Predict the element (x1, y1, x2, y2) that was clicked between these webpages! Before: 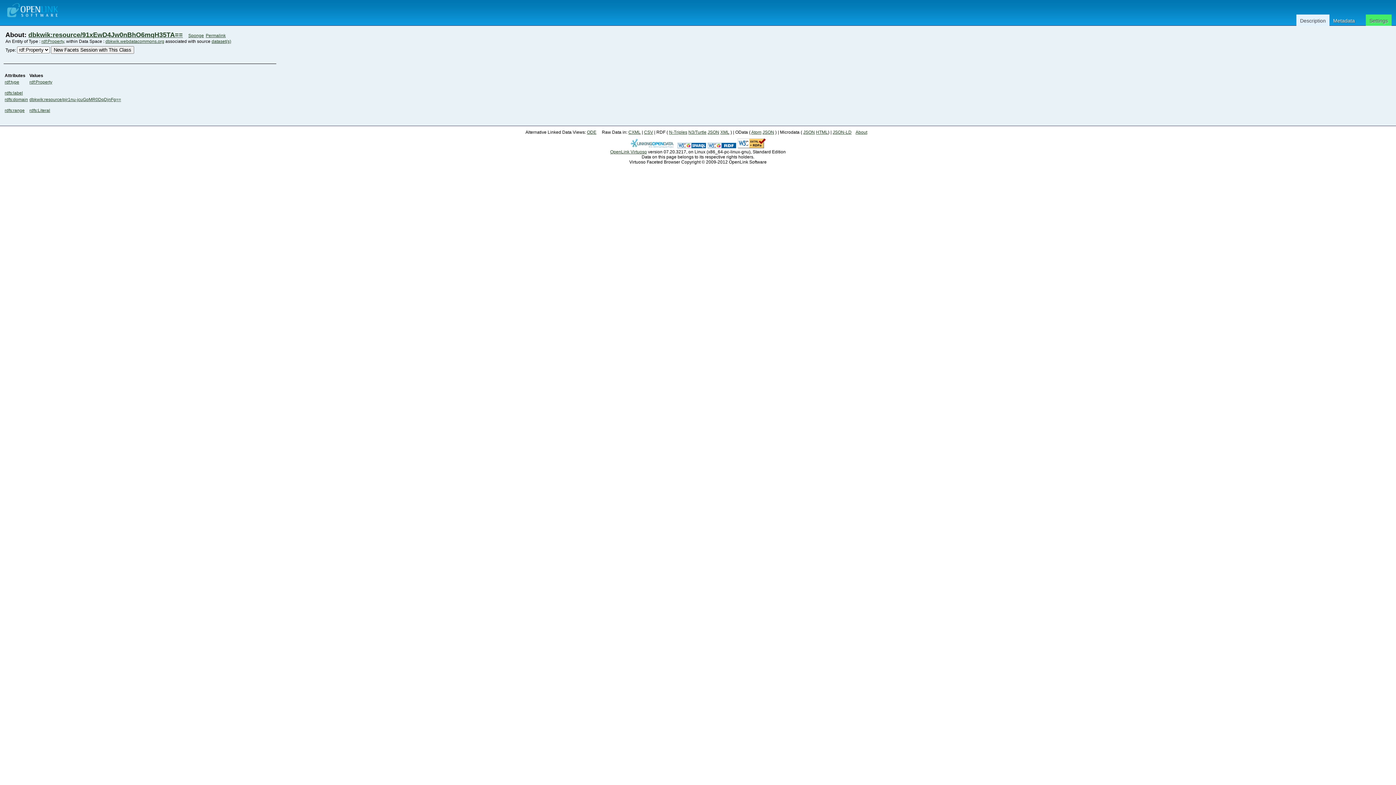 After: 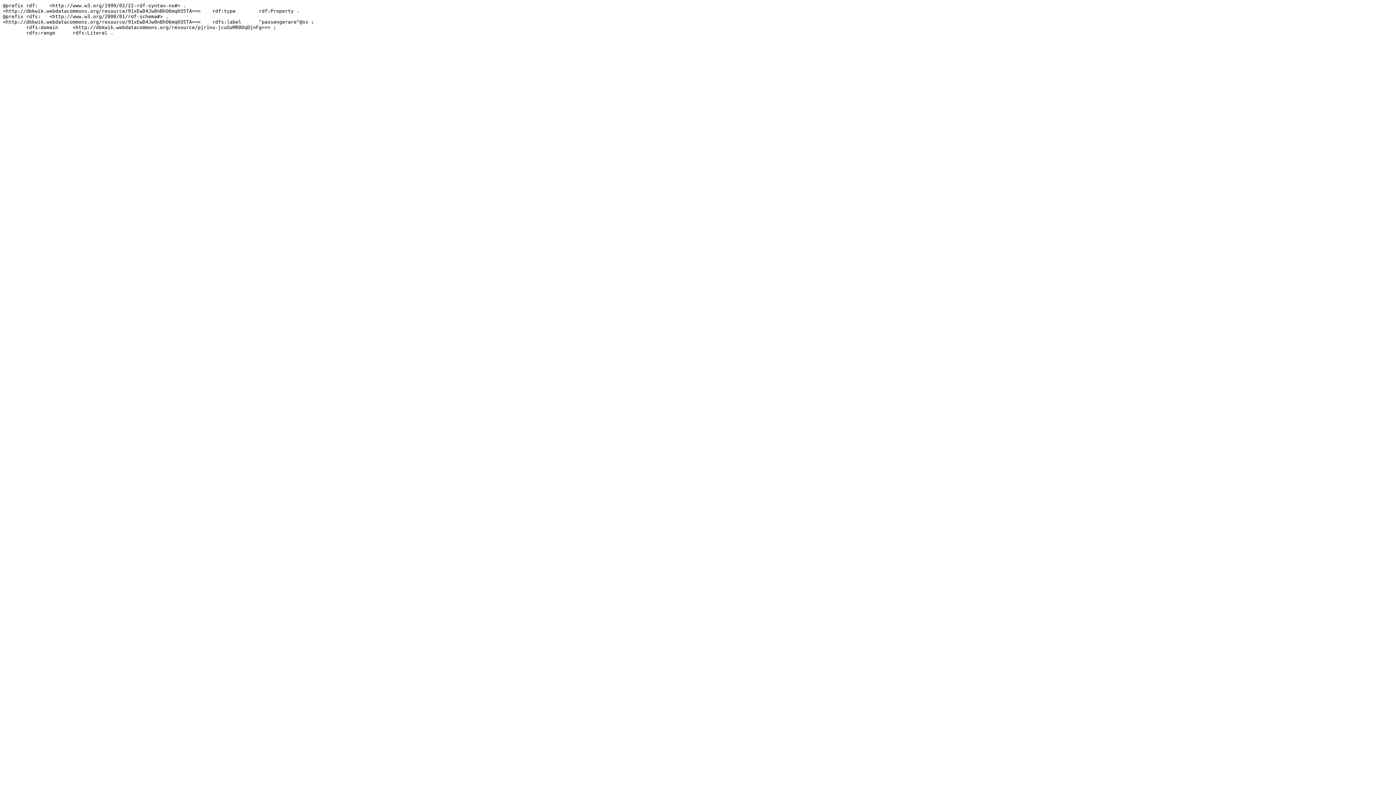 Action: bbox: (688, 129, 706, 135) label: N3/Turtle